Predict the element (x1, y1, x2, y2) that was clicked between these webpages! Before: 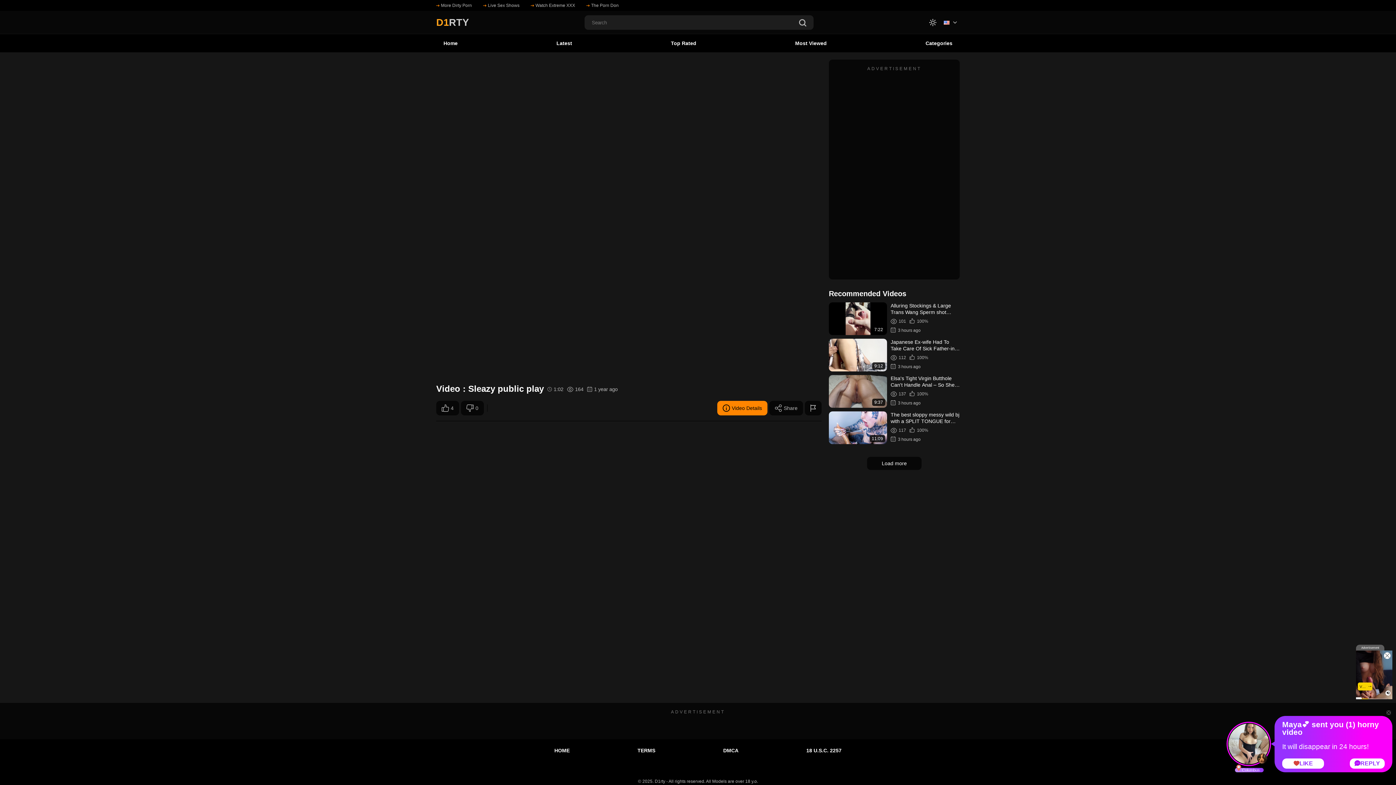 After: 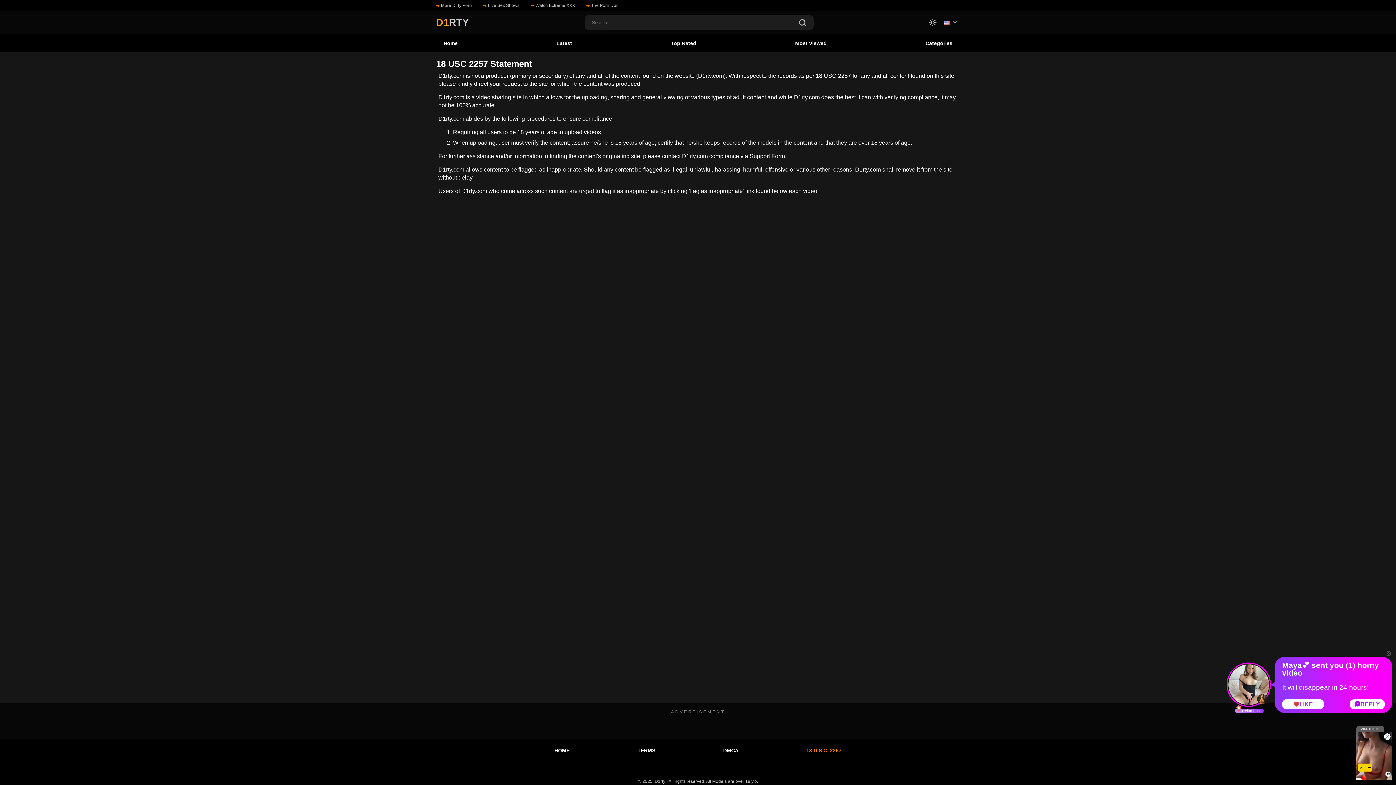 Action: bbox: (804, 745, 843, 756) label: 18 U.S.C. 2257